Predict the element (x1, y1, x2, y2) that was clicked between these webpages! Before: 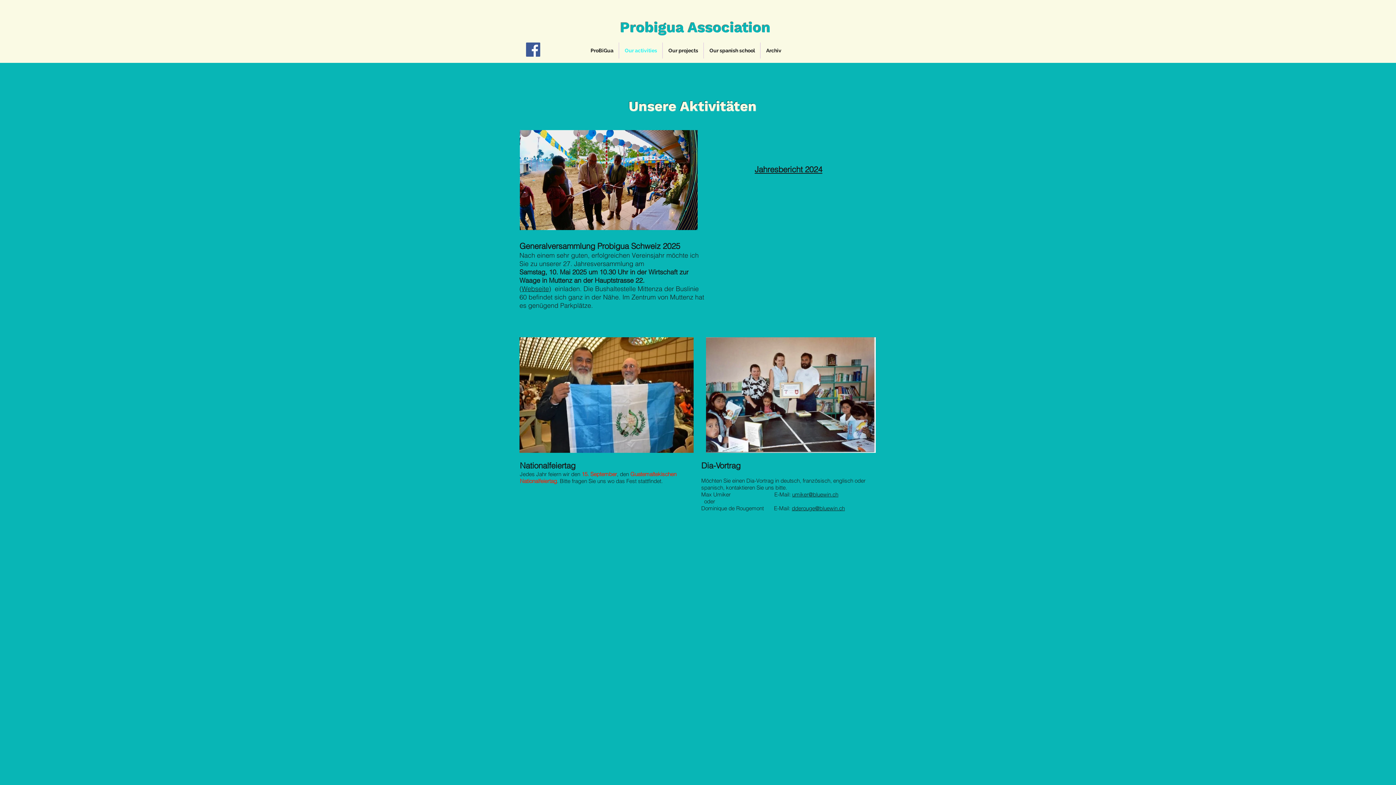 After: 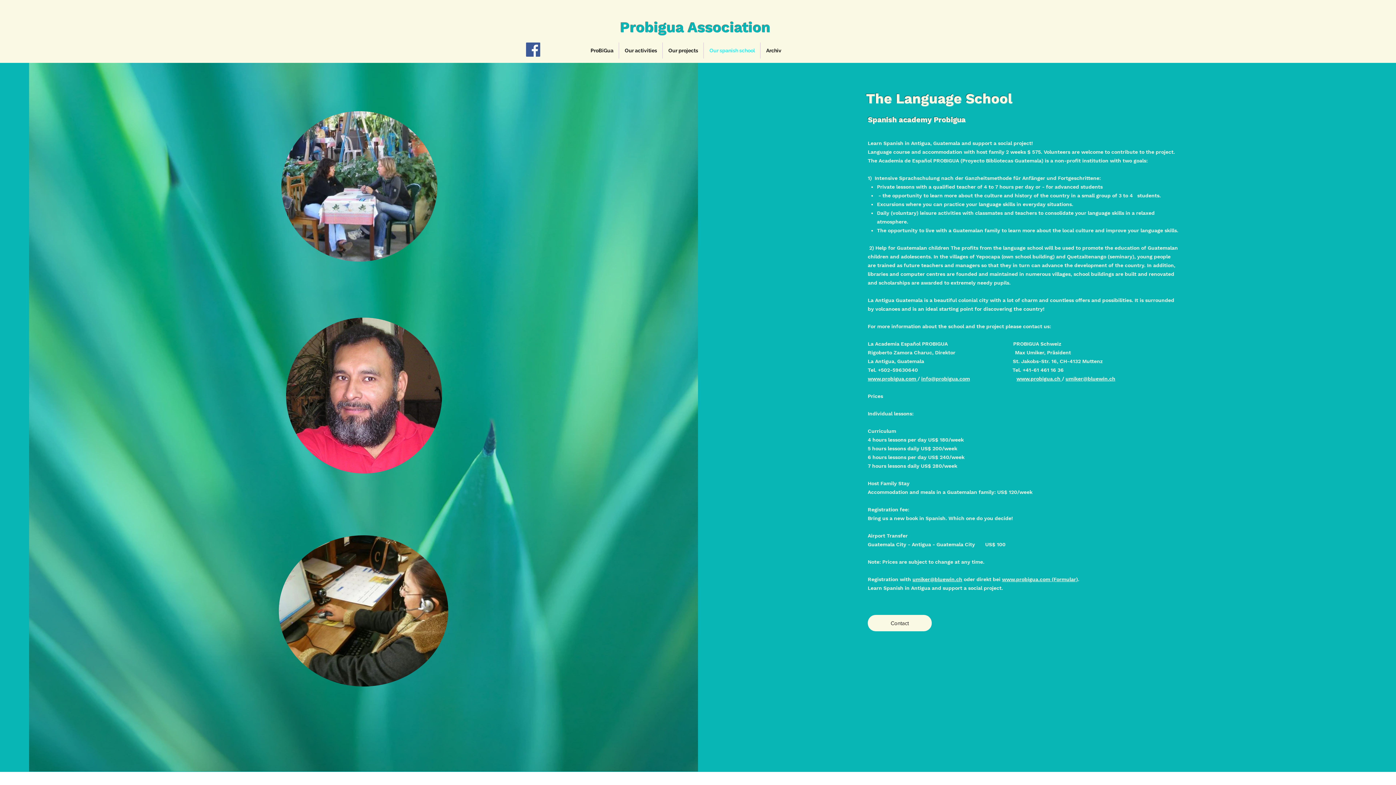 Action: label: Our spanish school bbox: (704, 42, 760, 58)